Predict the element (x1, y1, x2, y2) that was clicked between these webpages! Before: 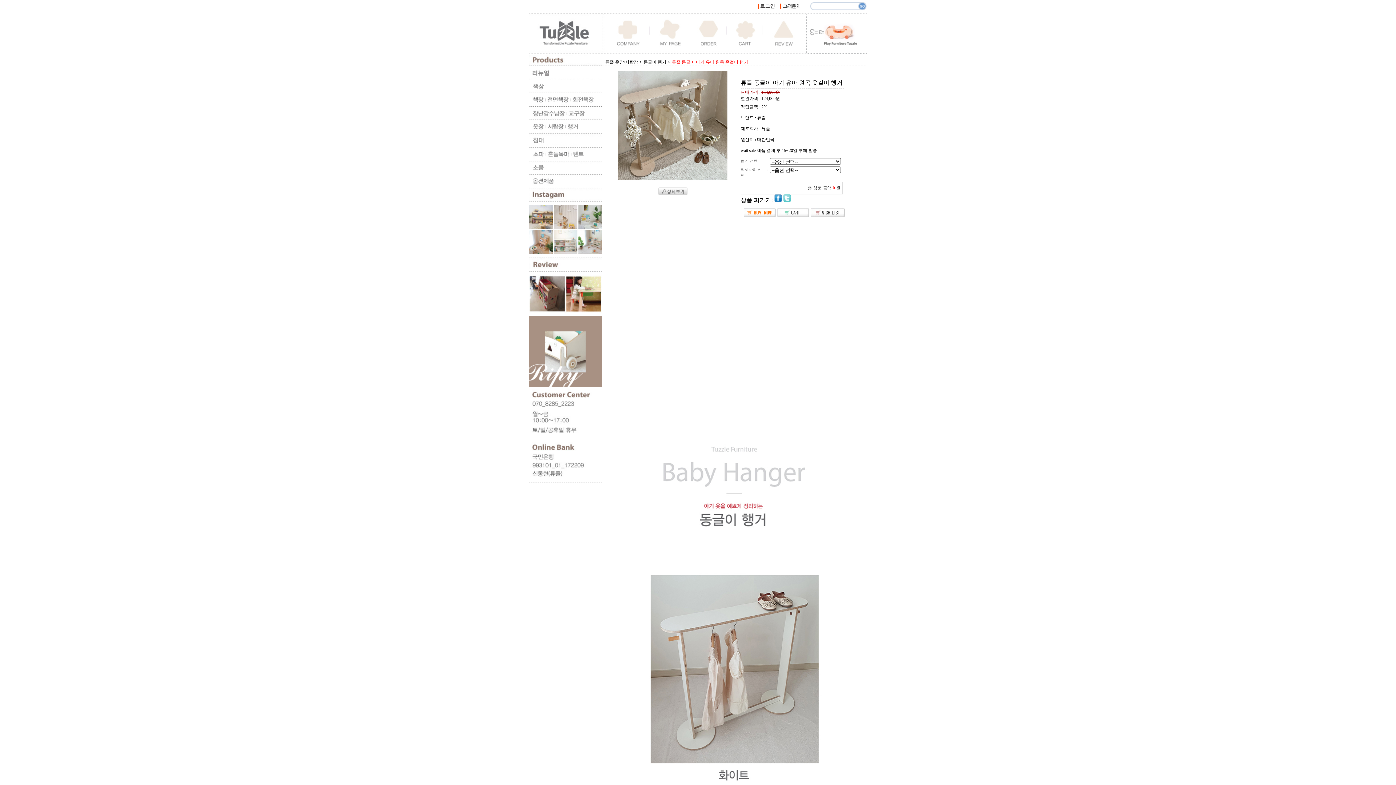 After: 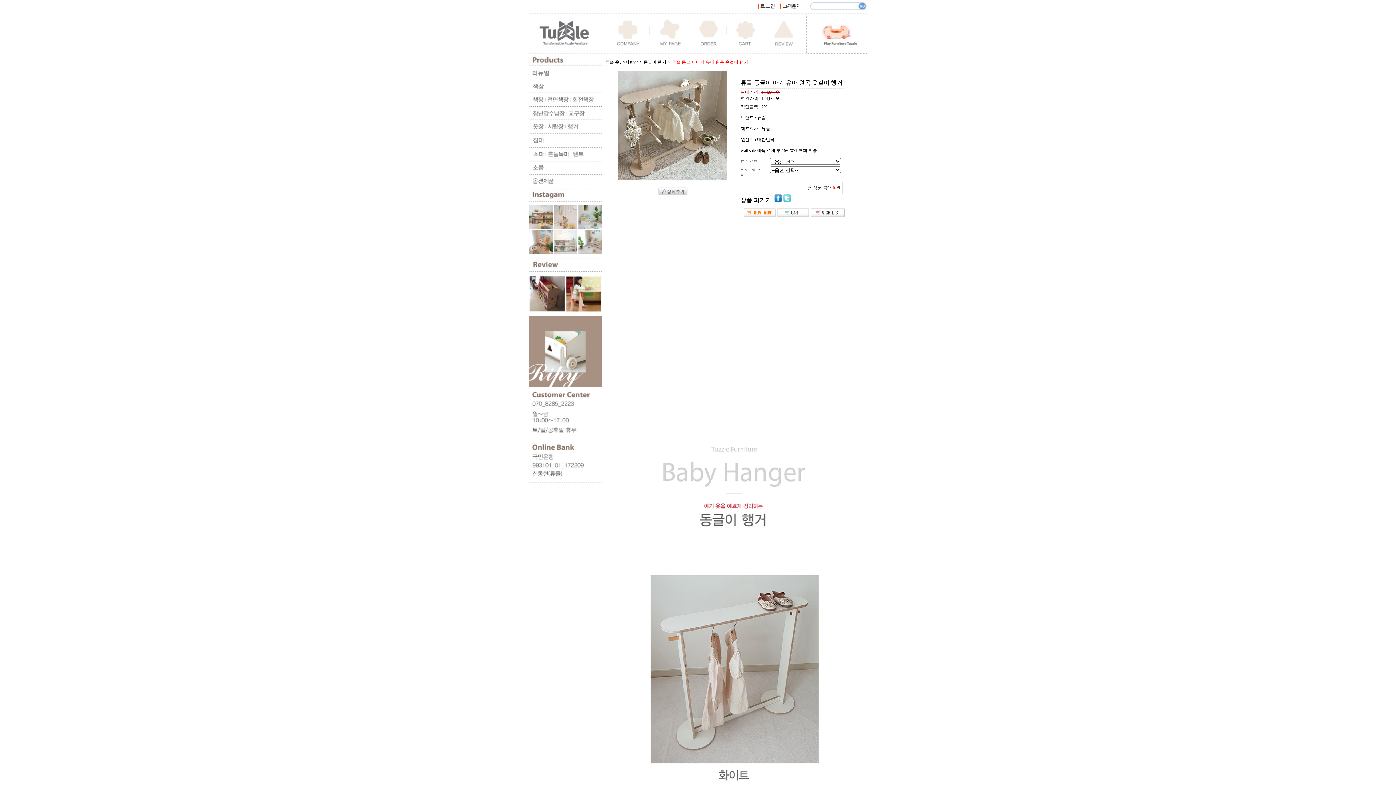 Action: bbox: (658, 190, 687, 196)